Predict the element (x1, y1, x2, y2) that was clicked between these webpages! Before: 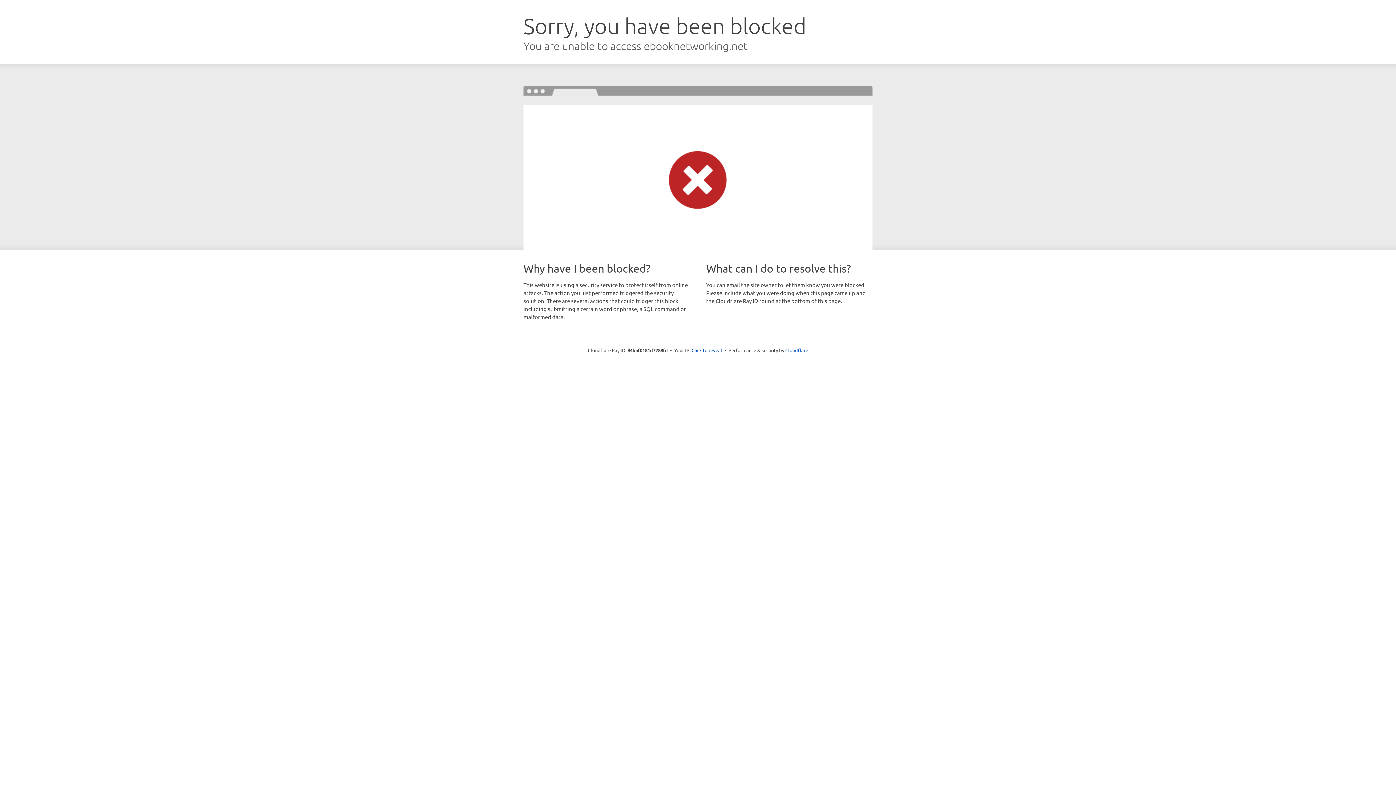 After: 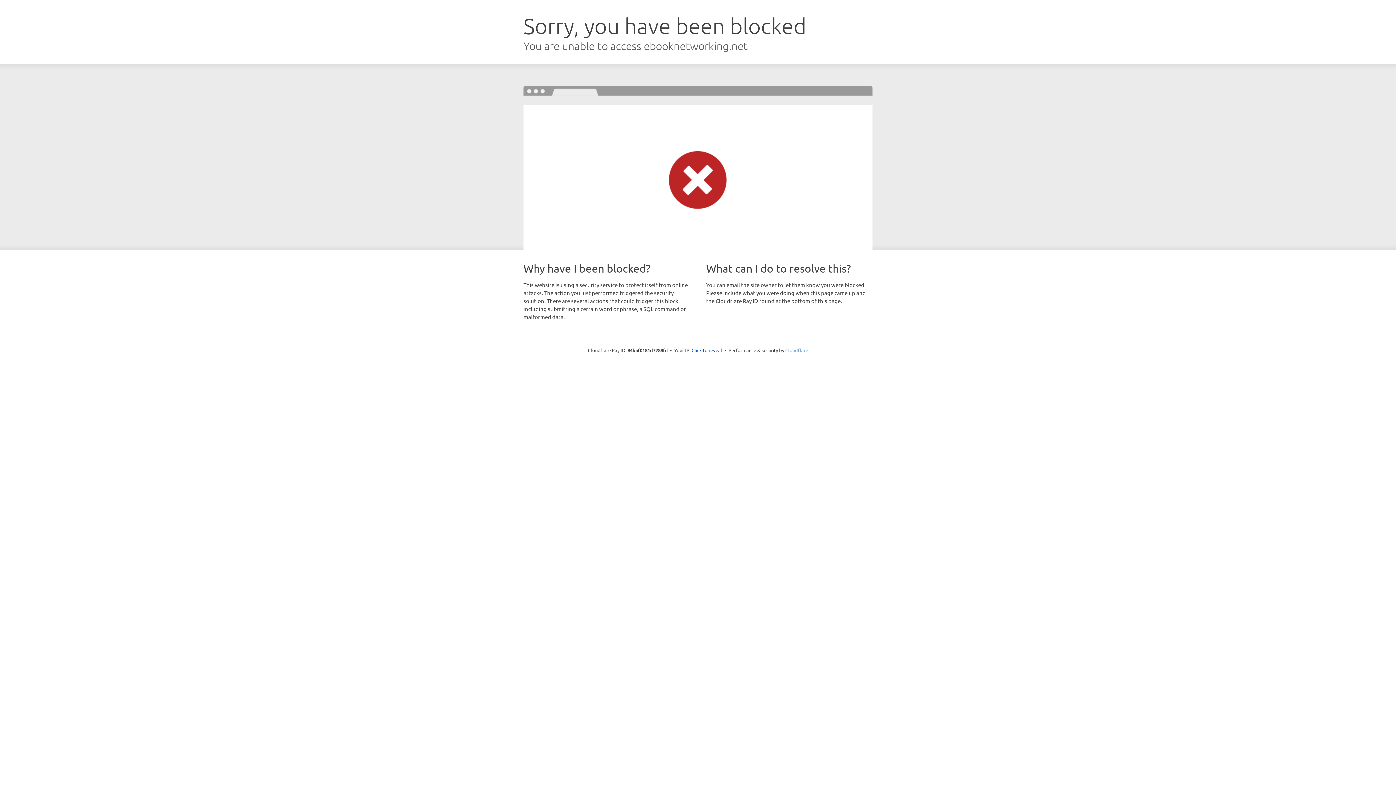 Action: bbox: (785, 347, 808, 353) label: Cloudflare